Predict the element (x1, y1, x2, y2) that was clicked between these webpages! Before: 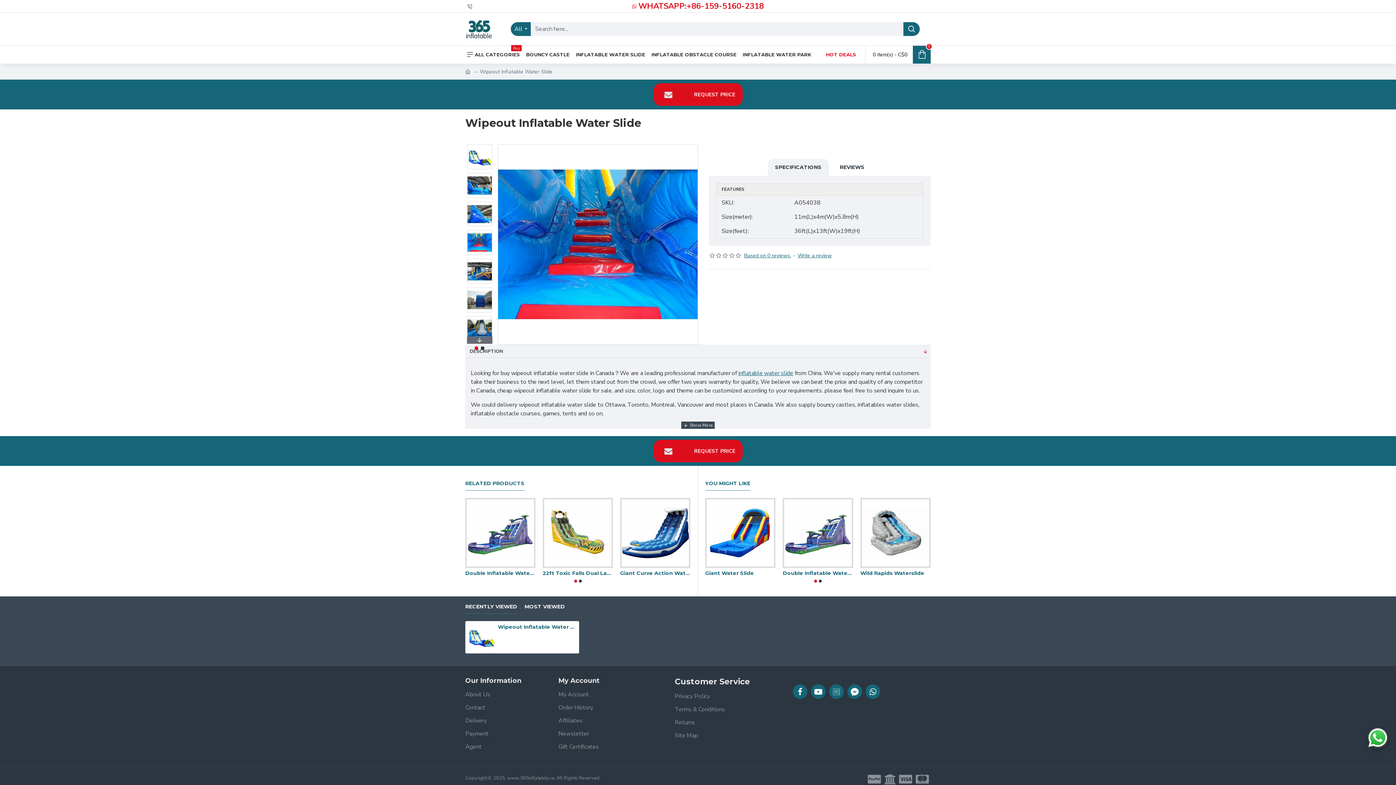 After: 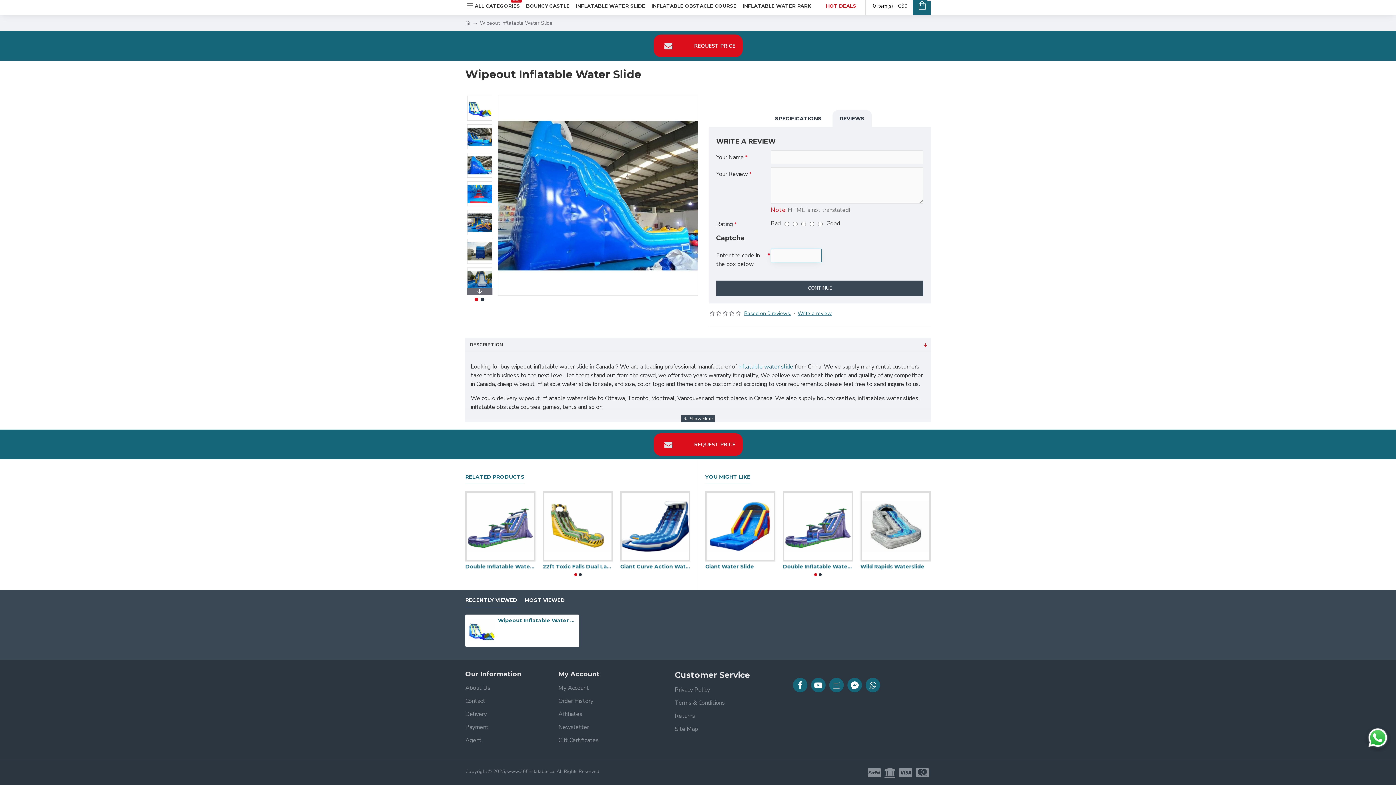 Action: label: Write a review bbox: (797, 252, 832, 259)